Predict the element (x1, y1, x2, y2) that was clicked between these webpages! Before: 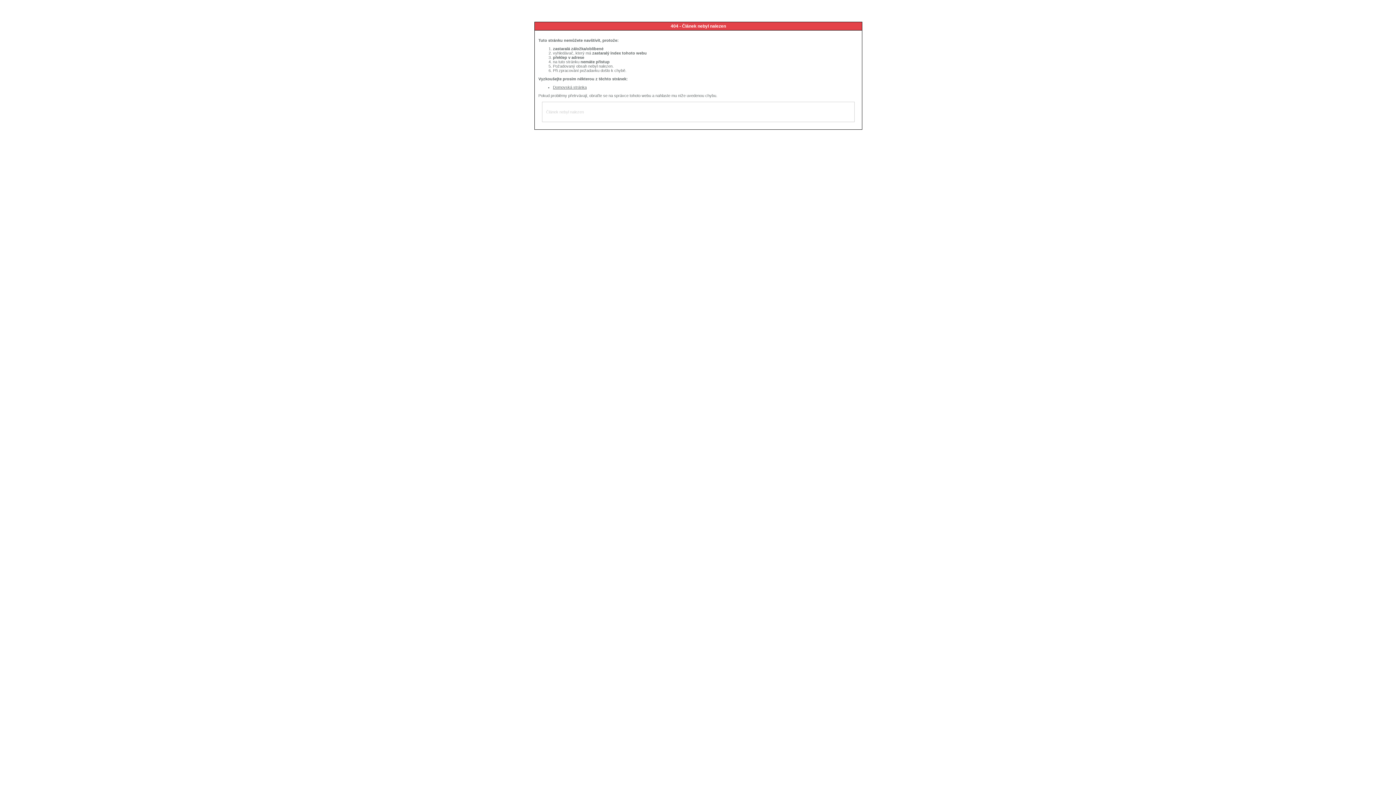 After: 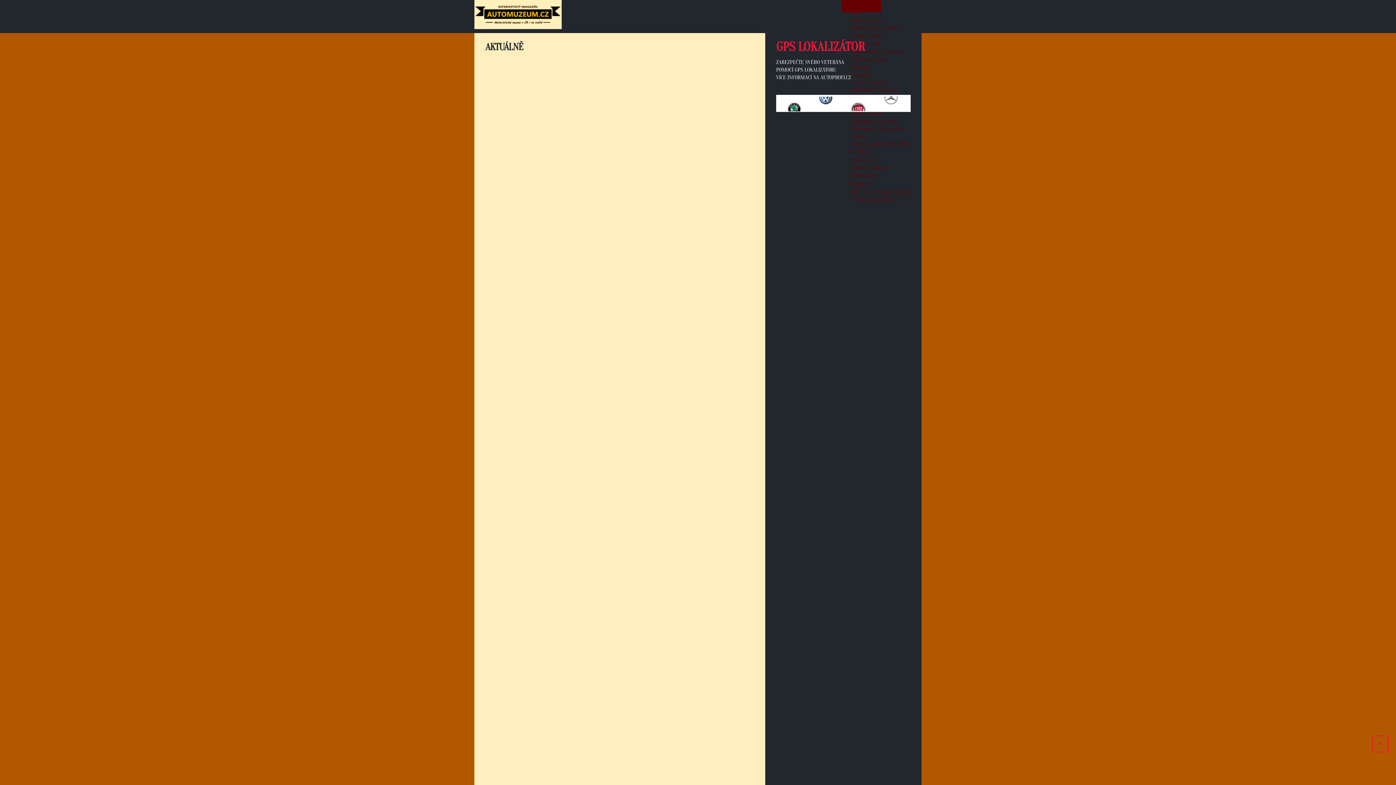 Action: label: Domovská stránka bbox: (553, 85, 586, 89)